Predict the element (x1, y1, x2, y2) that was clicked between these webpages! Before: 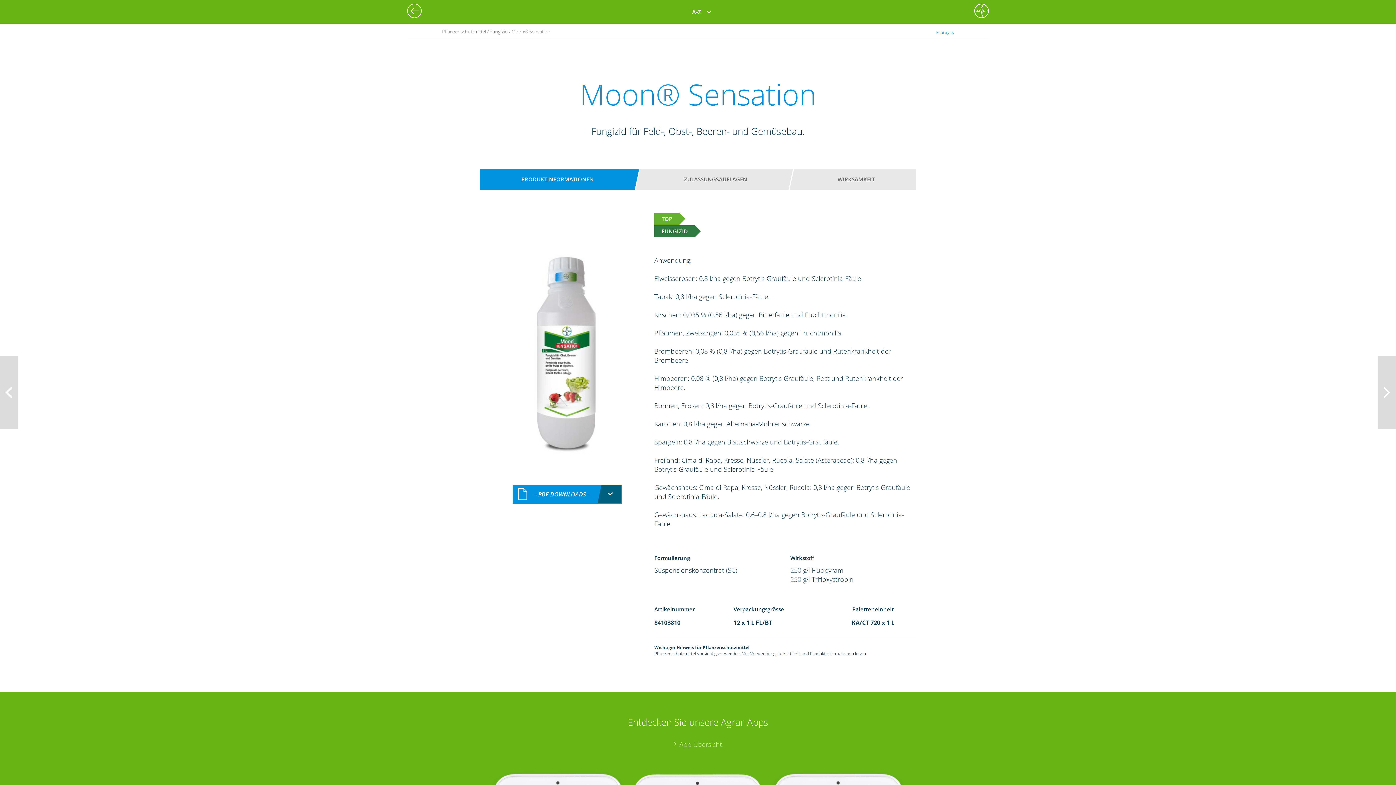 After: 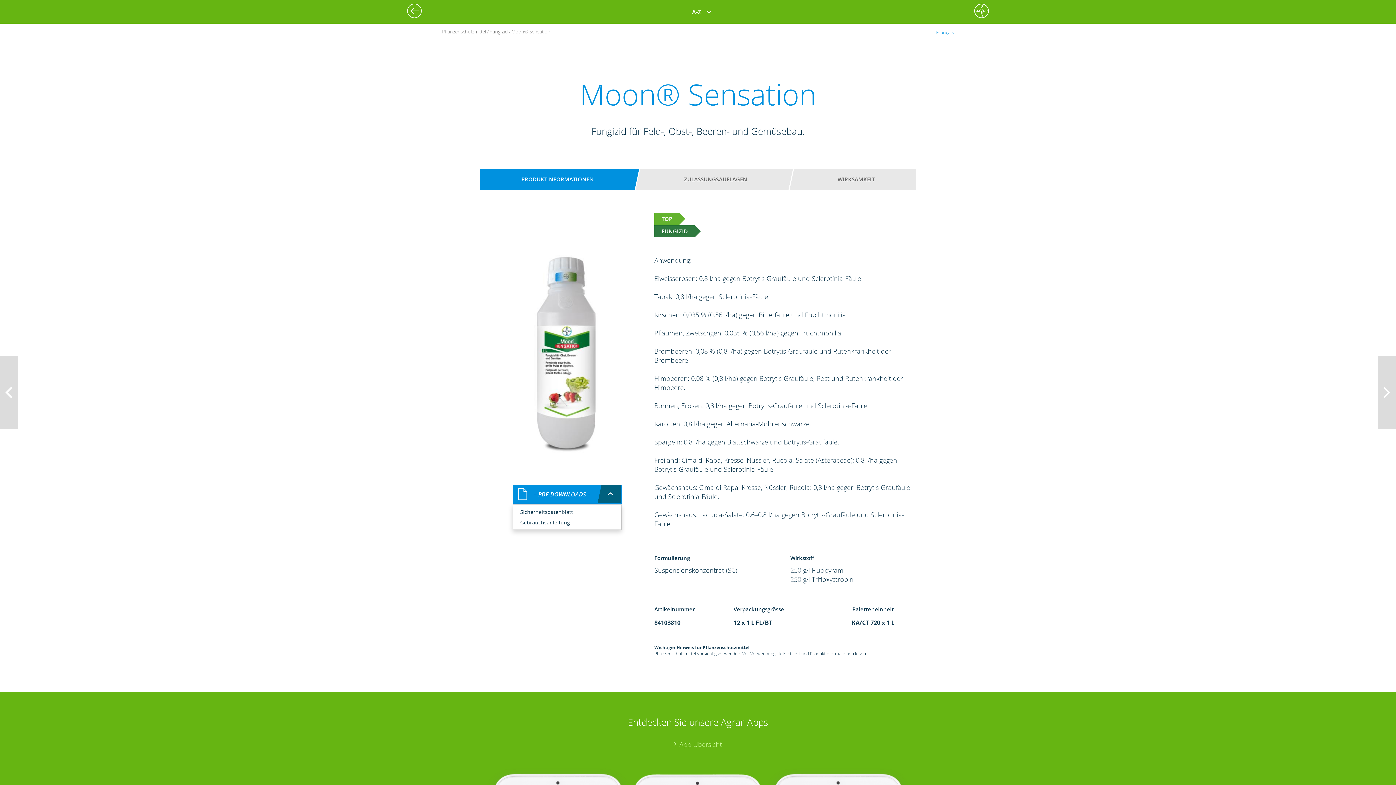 Action: bbox: (512, 485, 621, 504) label: – PDF-DOWNLOADS –